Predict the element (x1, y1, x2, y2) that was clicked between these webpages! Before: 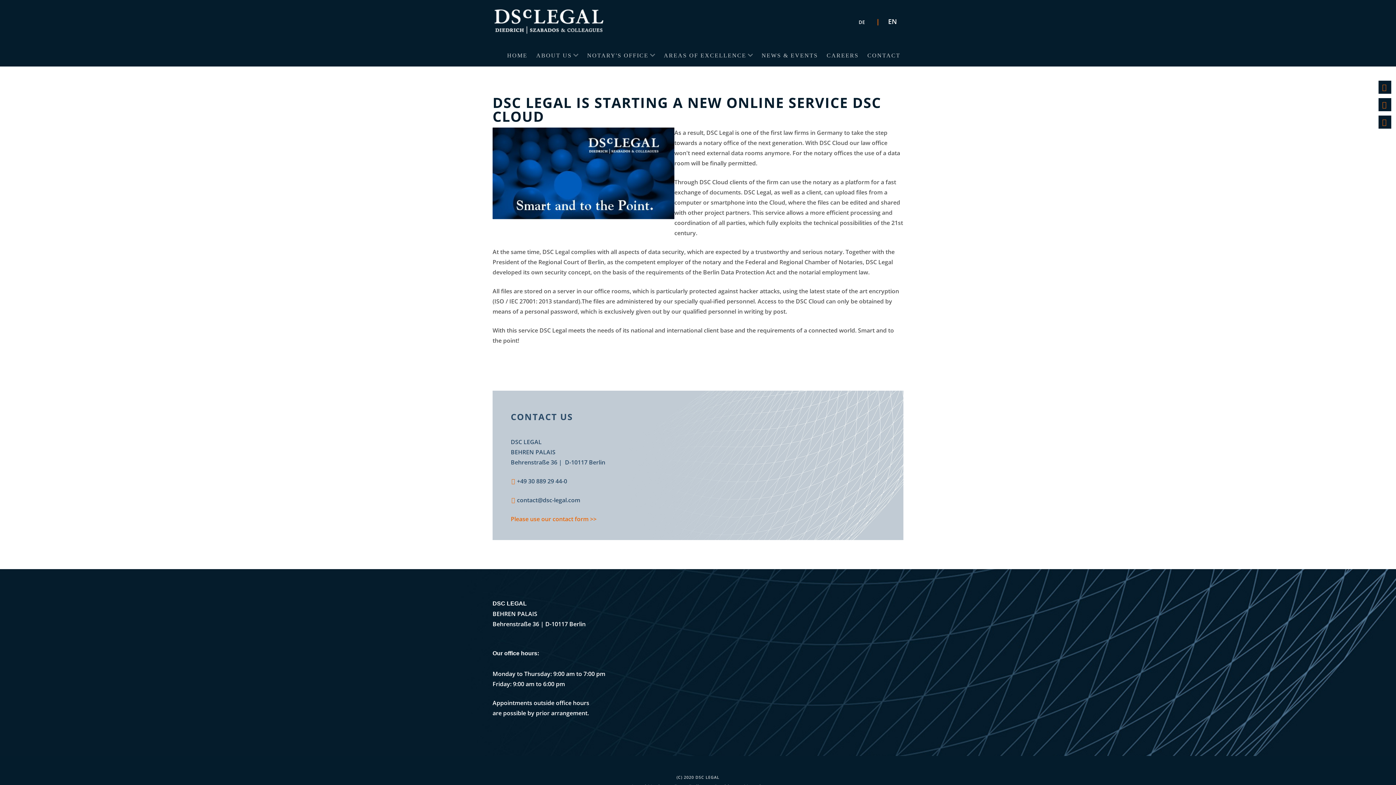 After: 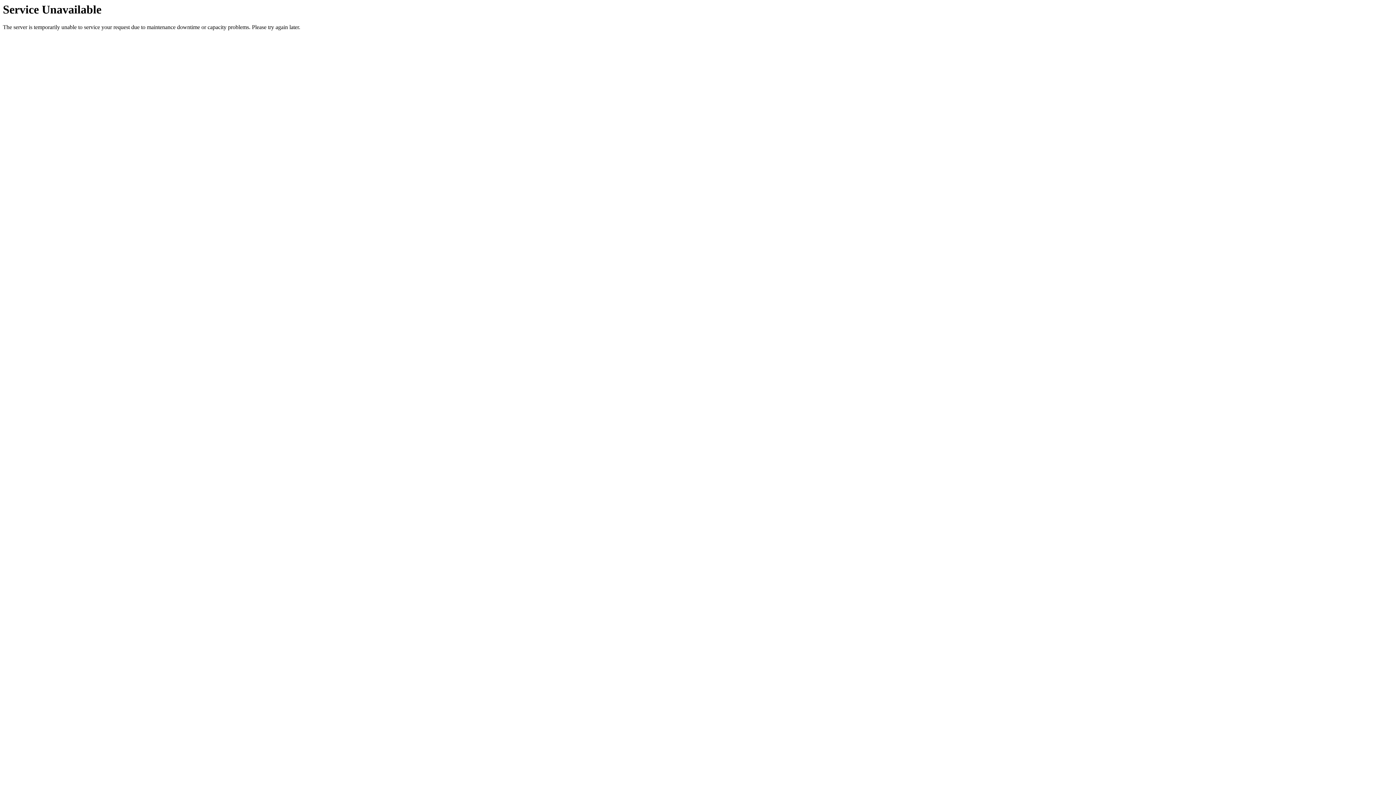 Action: label: ABOUT US bbox: (536, 42, 578, 66)